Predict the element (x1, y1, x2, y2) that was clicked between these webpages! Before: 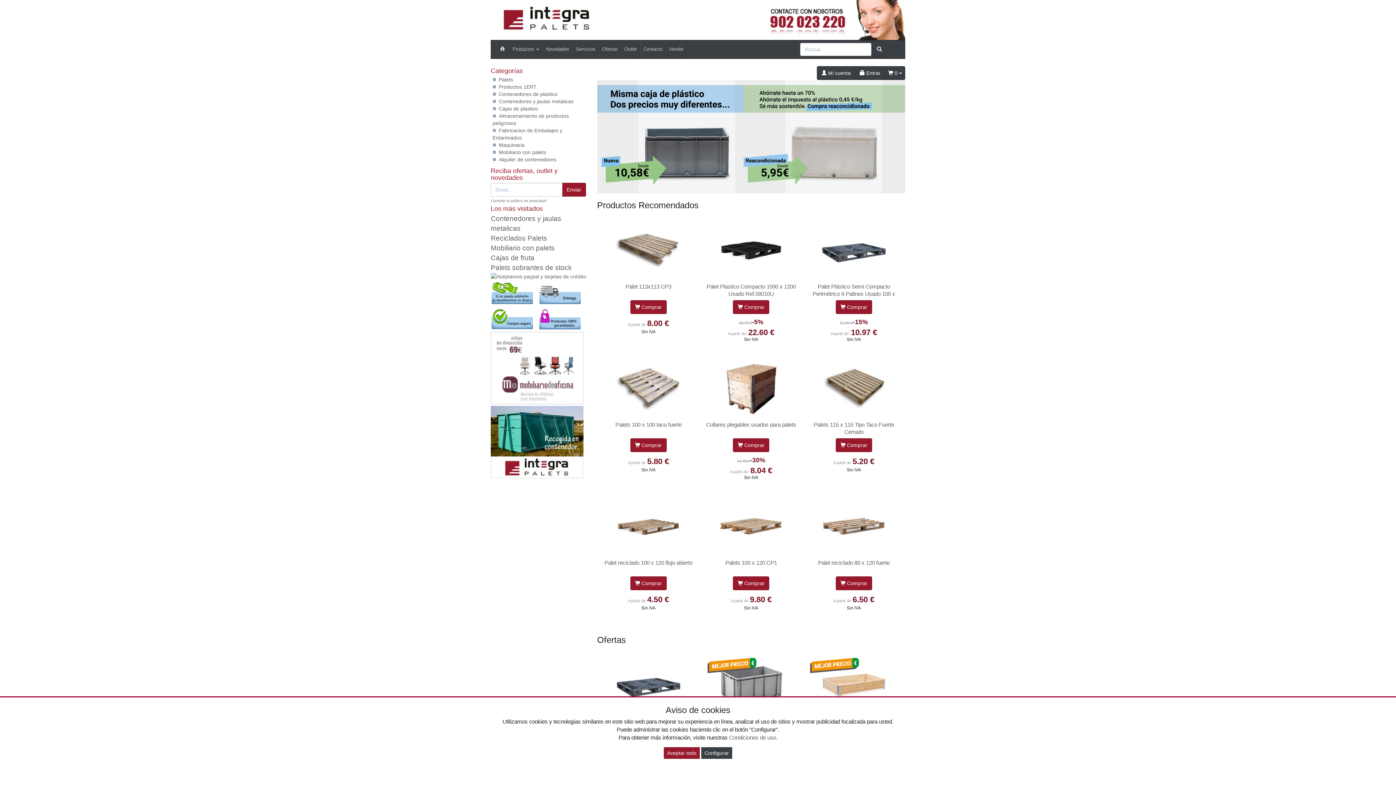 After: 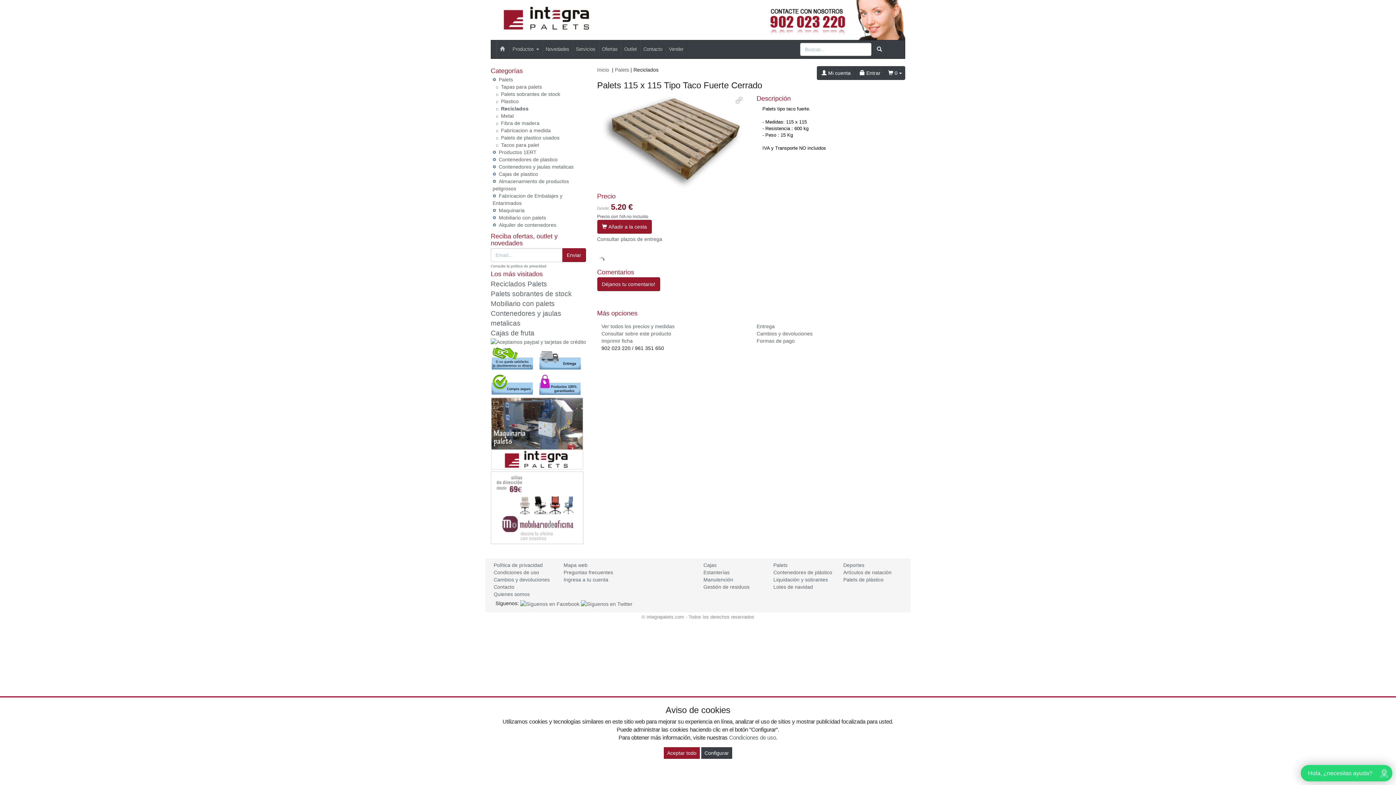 Action: bbox: (821, 385, 886, 391)